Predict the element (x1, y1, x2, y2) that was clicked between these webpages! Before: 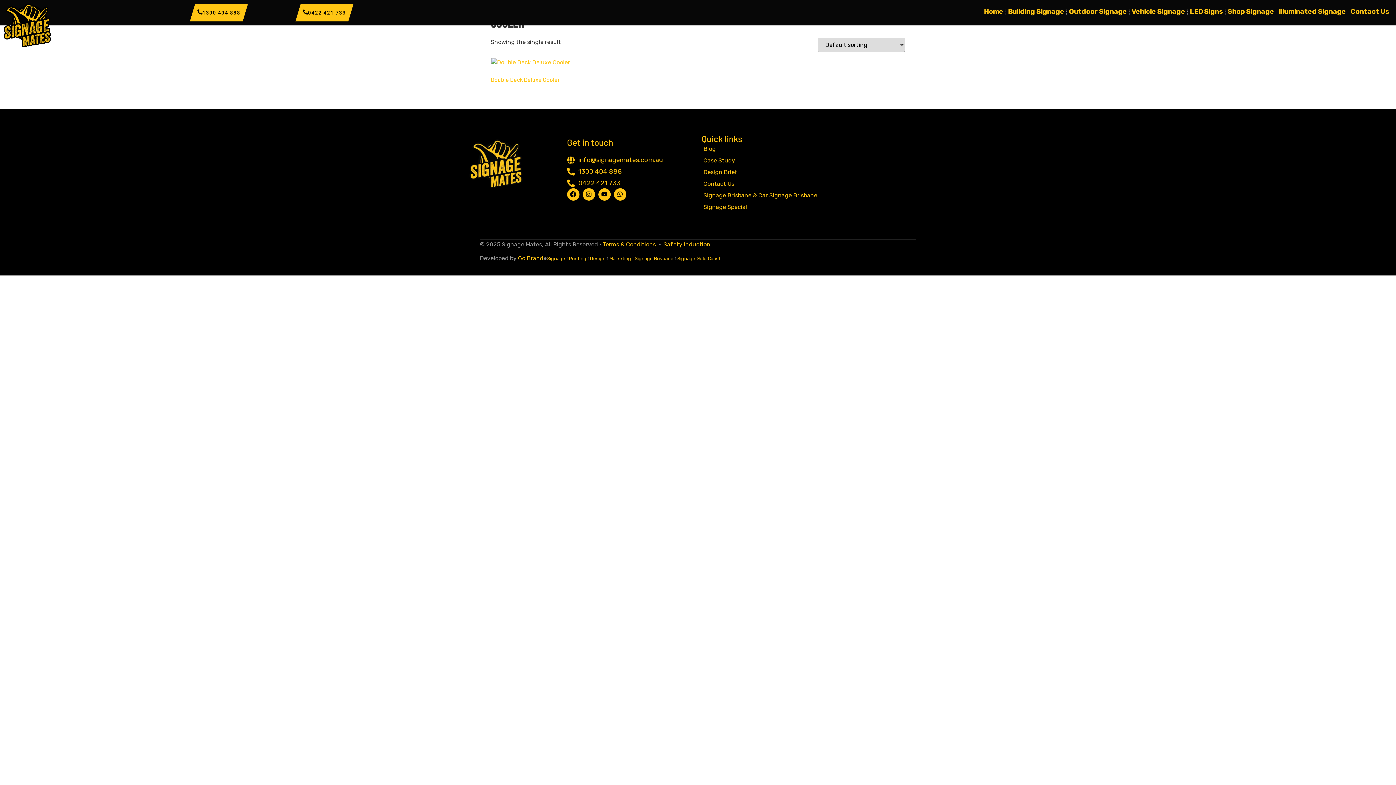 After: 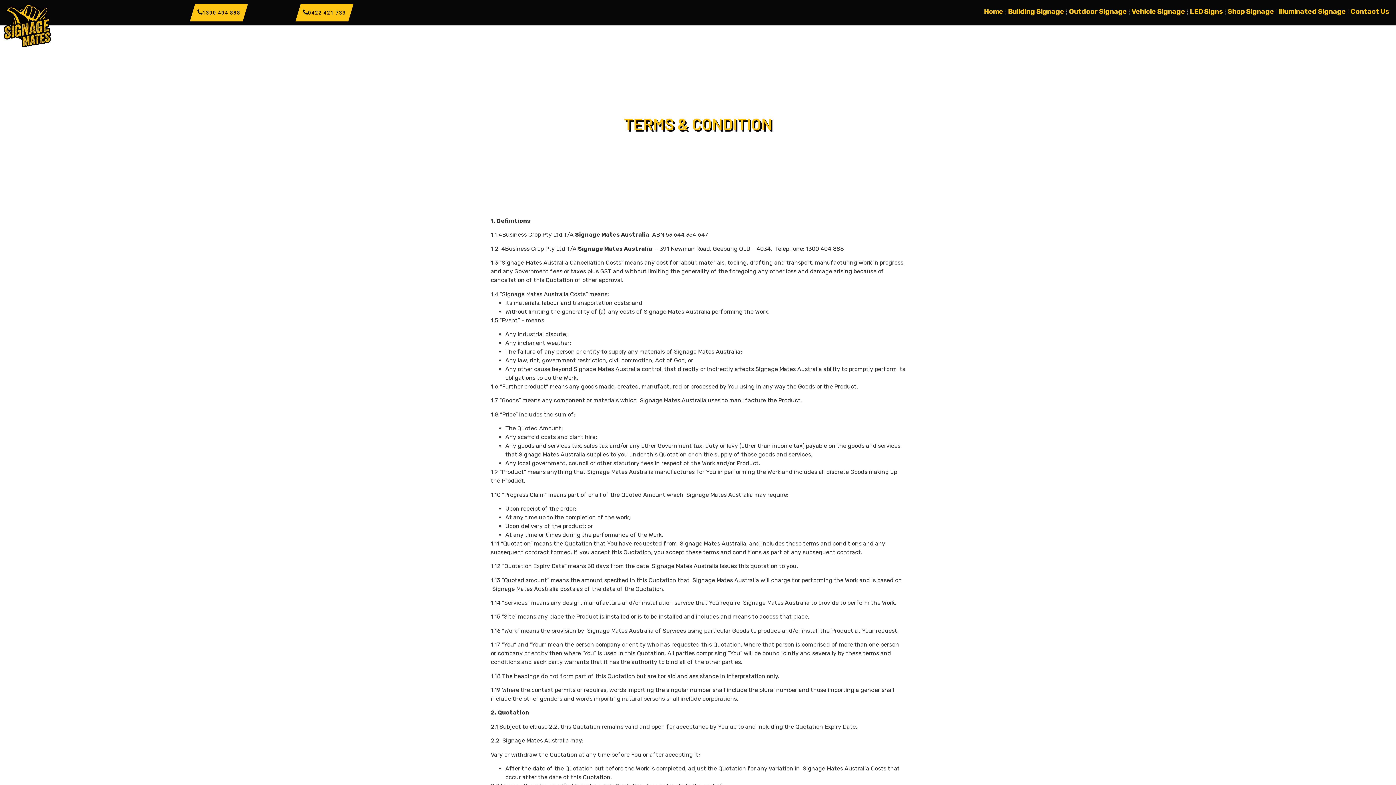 Action: bbox: (602, 241, 657, 247) label: Terms & Conditions 